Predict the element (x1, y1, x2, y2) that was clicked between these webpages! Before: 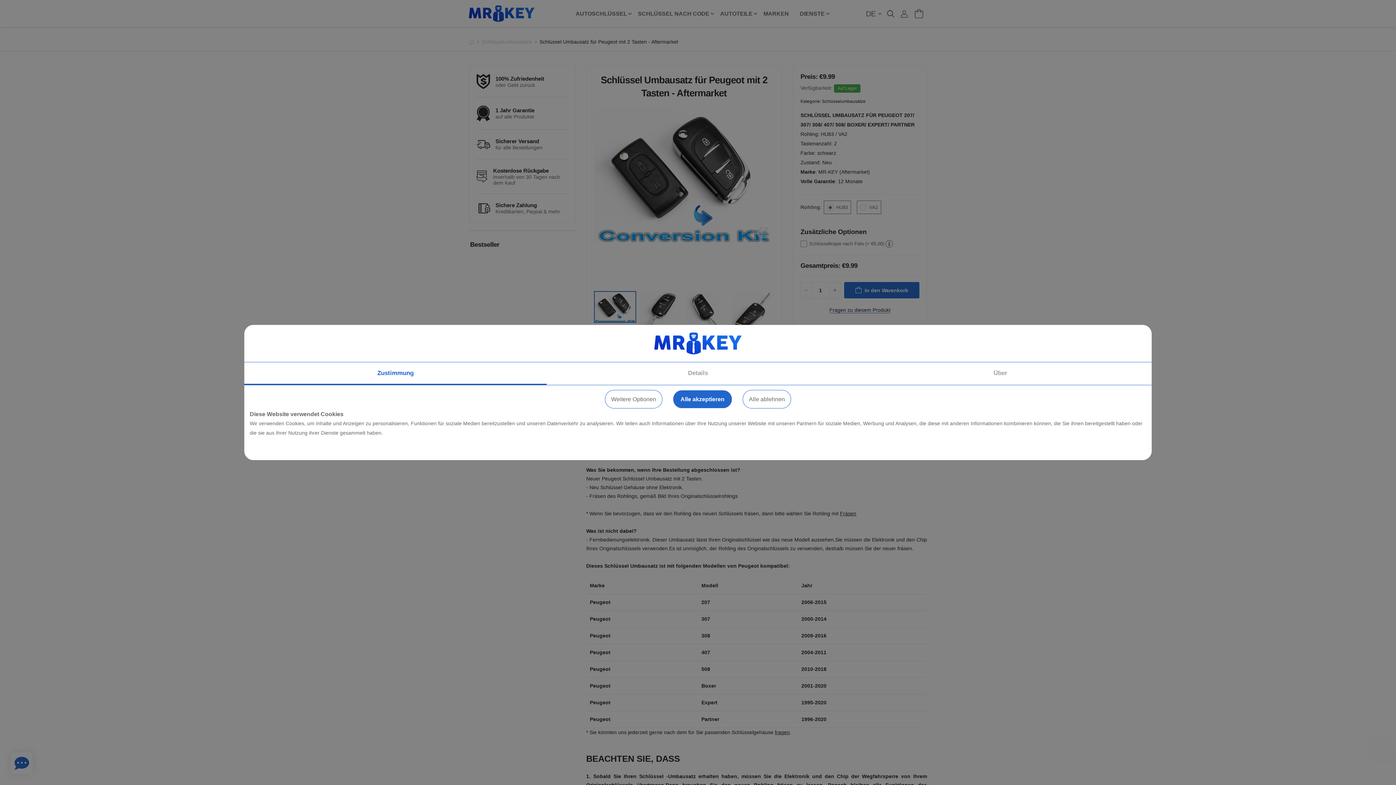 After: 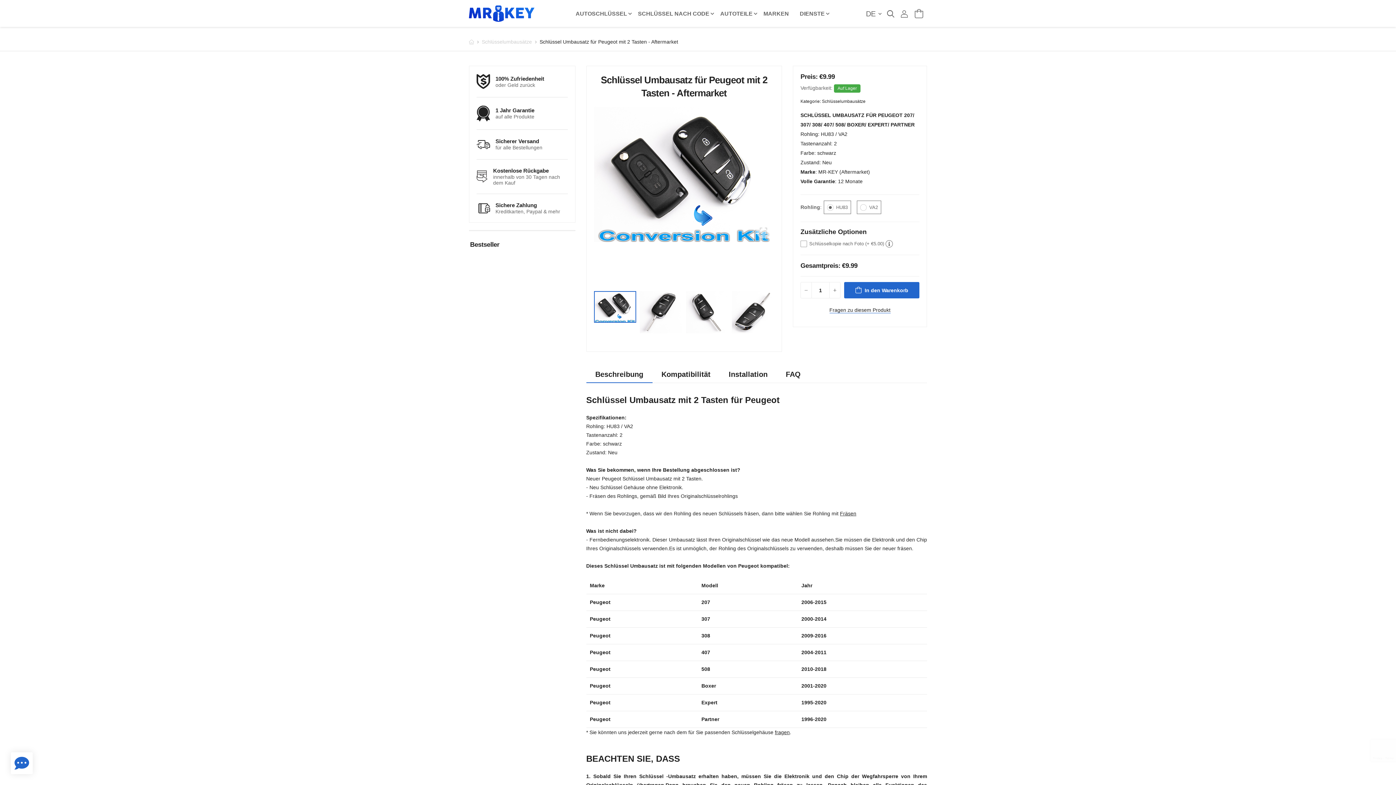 Action: label: Alle akzeptieren bbox: (673, 390, 732, 408)